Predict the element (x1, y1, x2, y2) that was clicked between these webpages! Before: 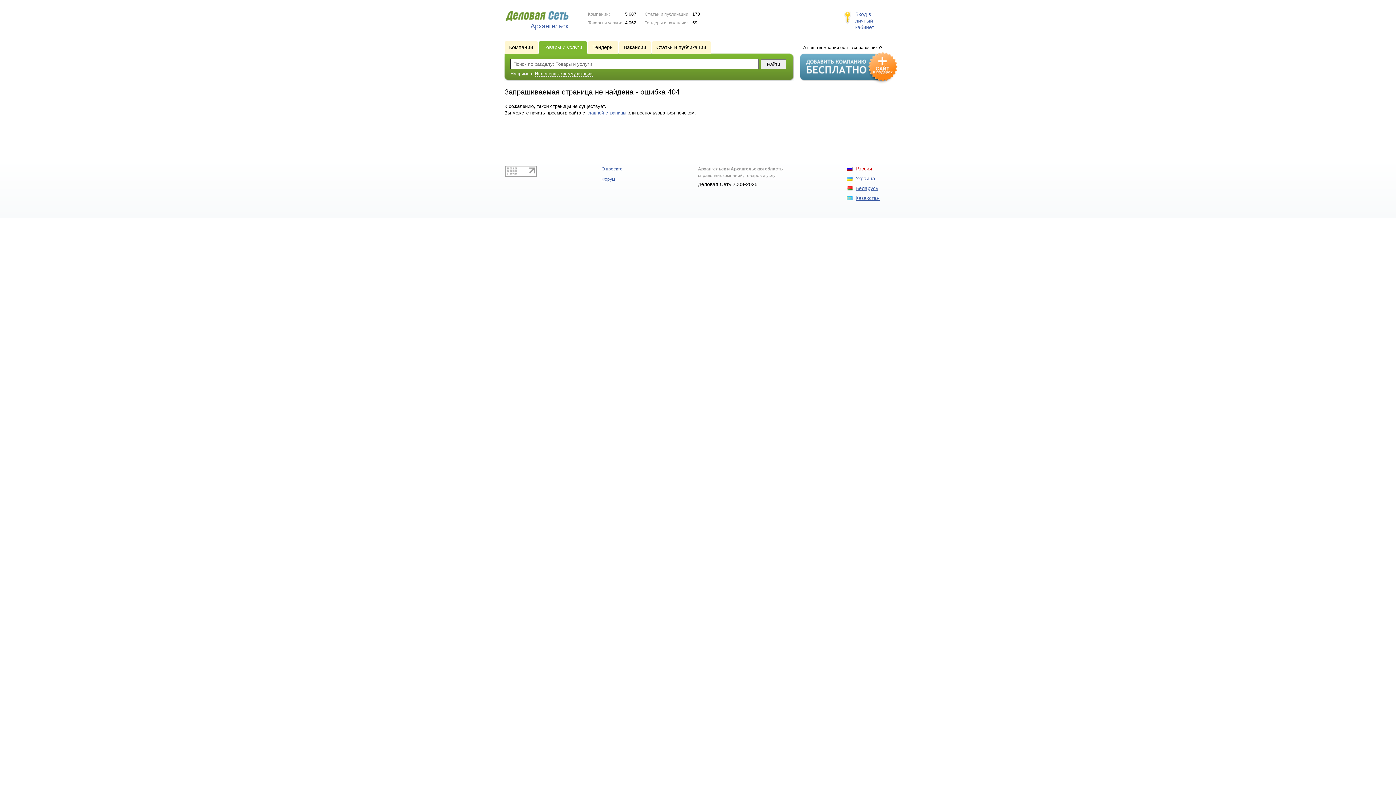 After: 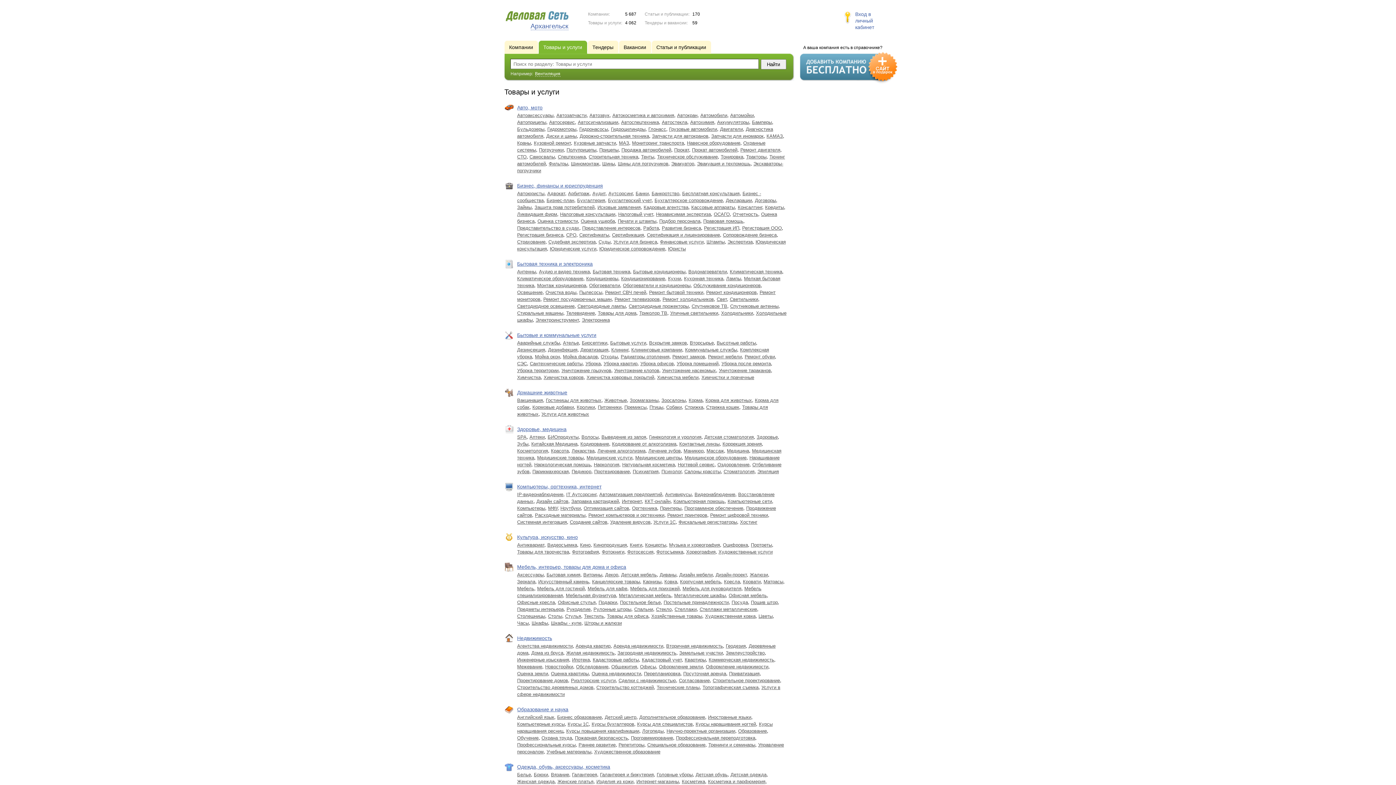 Action: bbox: (538, 40, 589, 53) label: Товары и услуги